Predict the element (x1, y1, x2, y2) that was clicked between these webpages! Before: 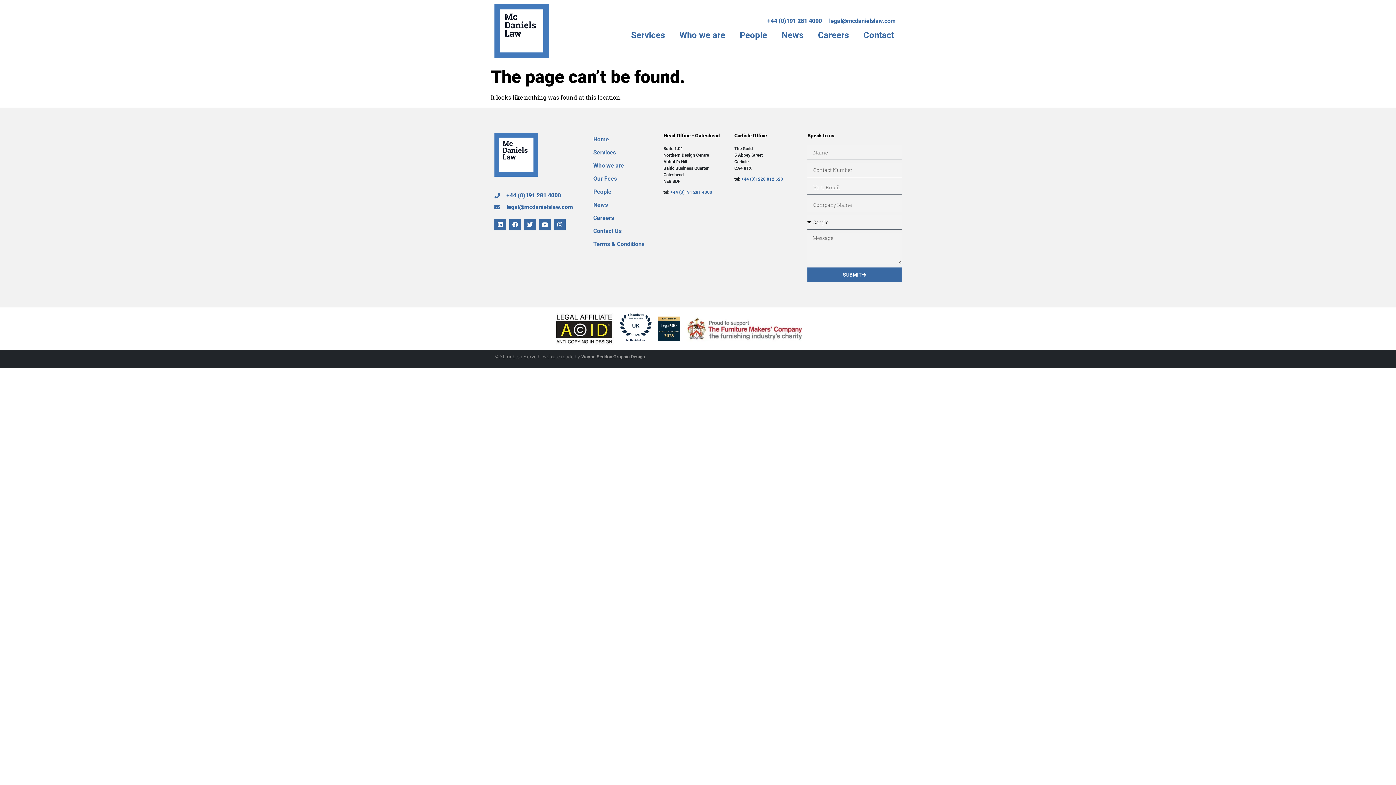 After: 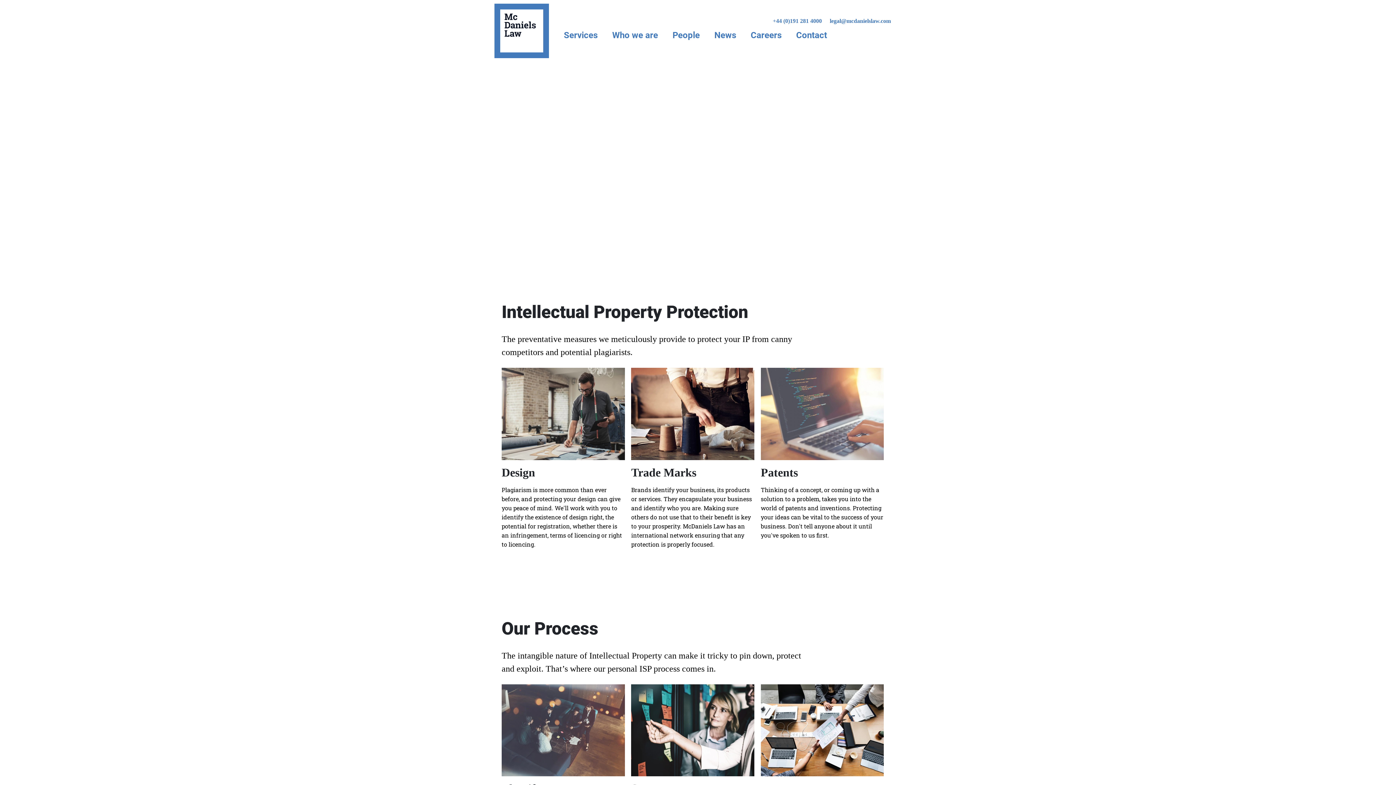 Action: label: Home bbox: (593, 133, 656, 146)